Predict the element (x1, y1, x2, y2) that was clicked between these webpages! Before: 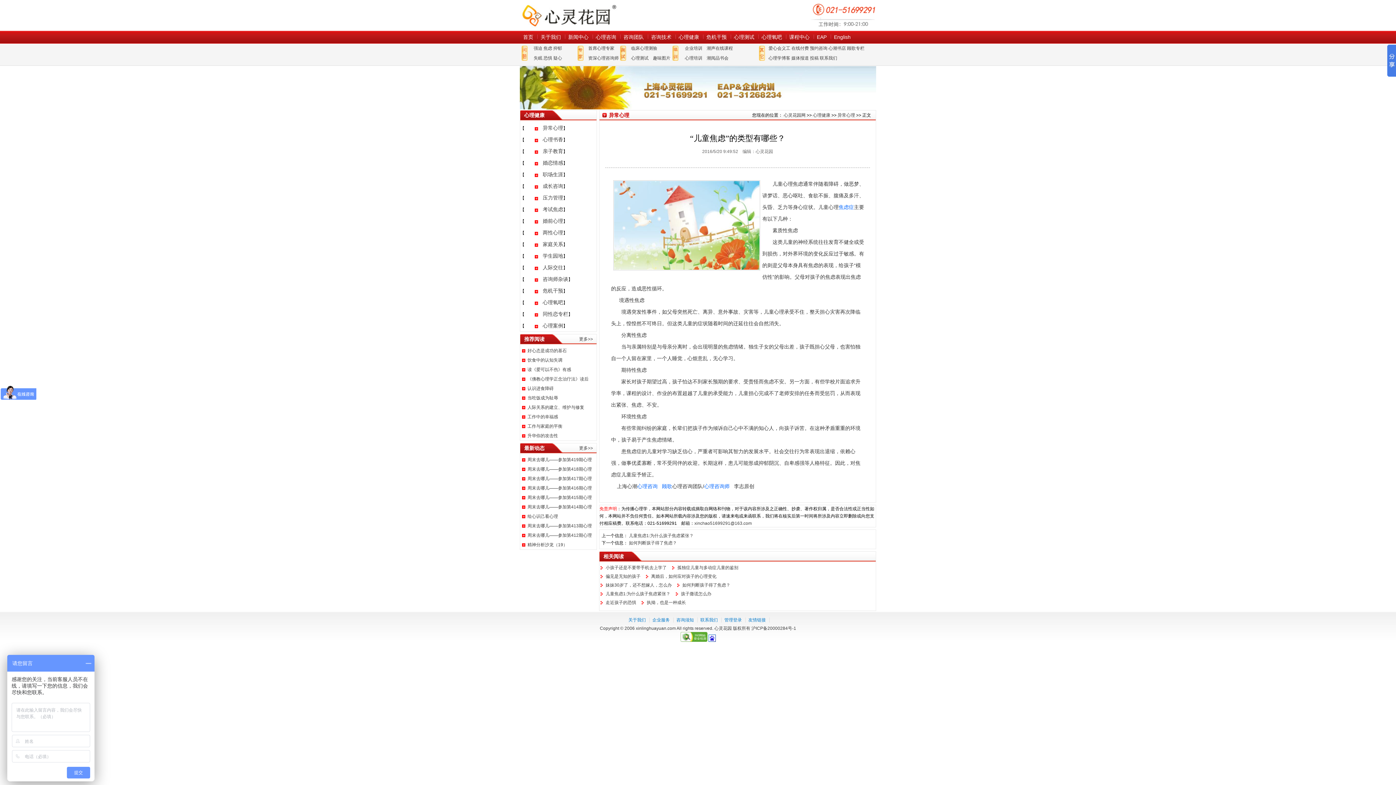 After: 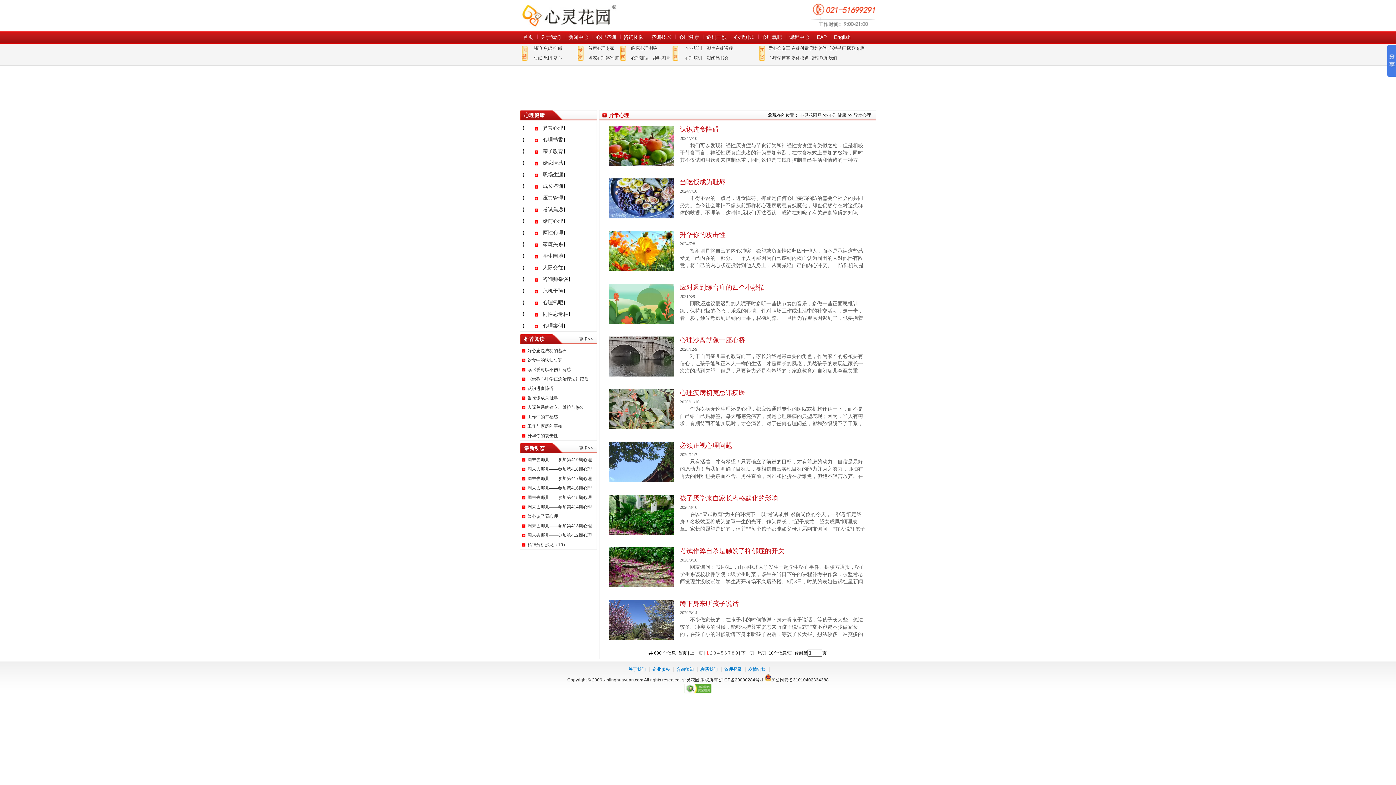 Action: bbox: (837, 111, 855, 118) label: 异常心理